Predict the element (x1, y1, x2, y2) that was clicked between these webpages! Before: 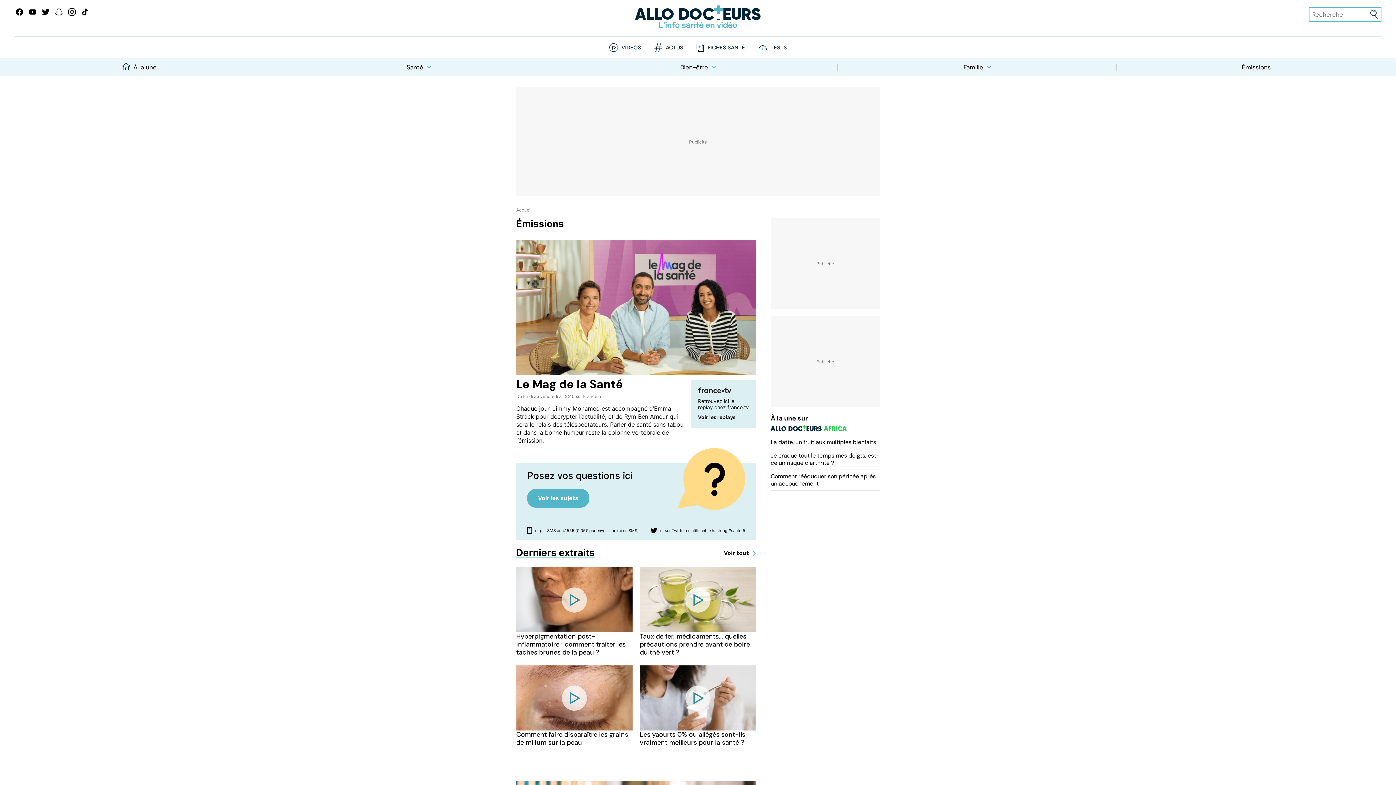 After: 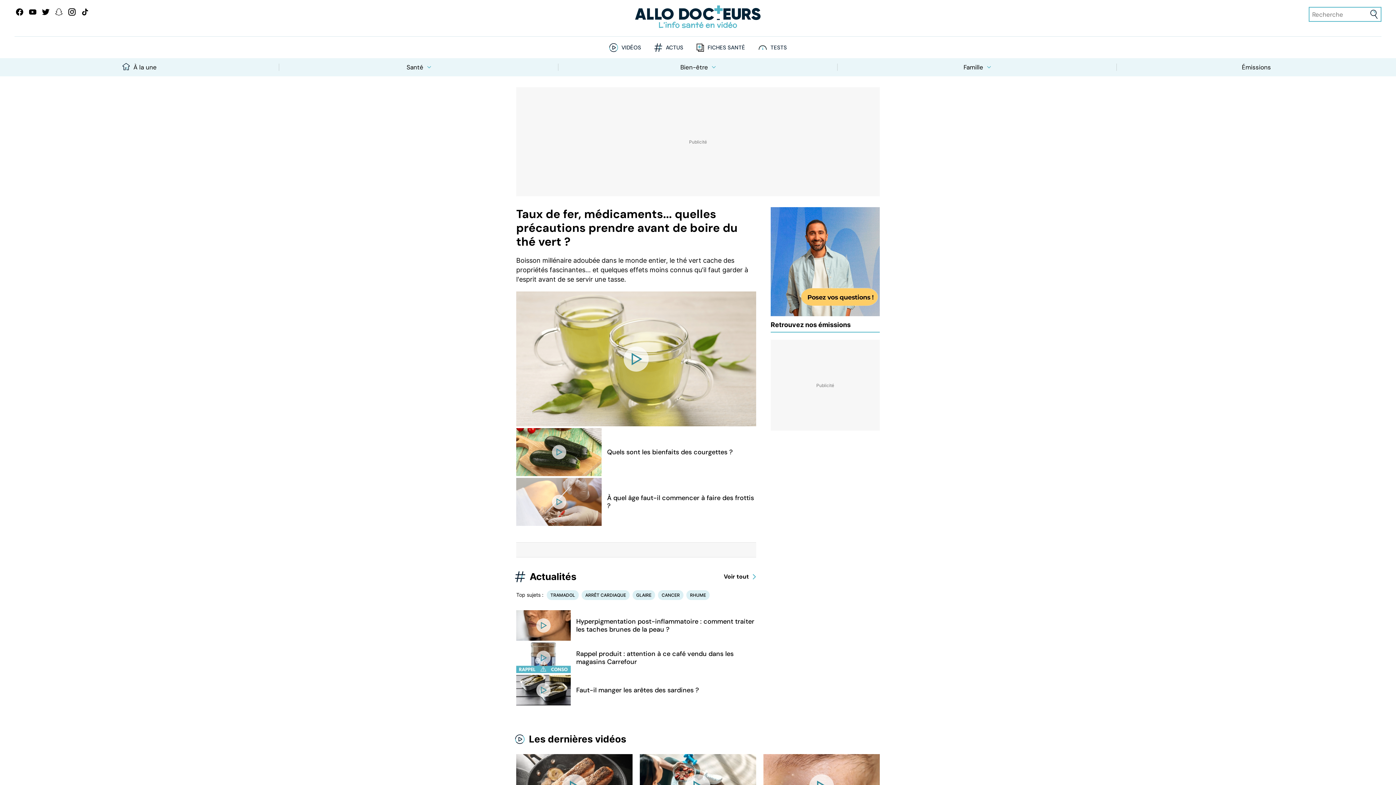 Action: bbox: (635, 14, 761, 21)